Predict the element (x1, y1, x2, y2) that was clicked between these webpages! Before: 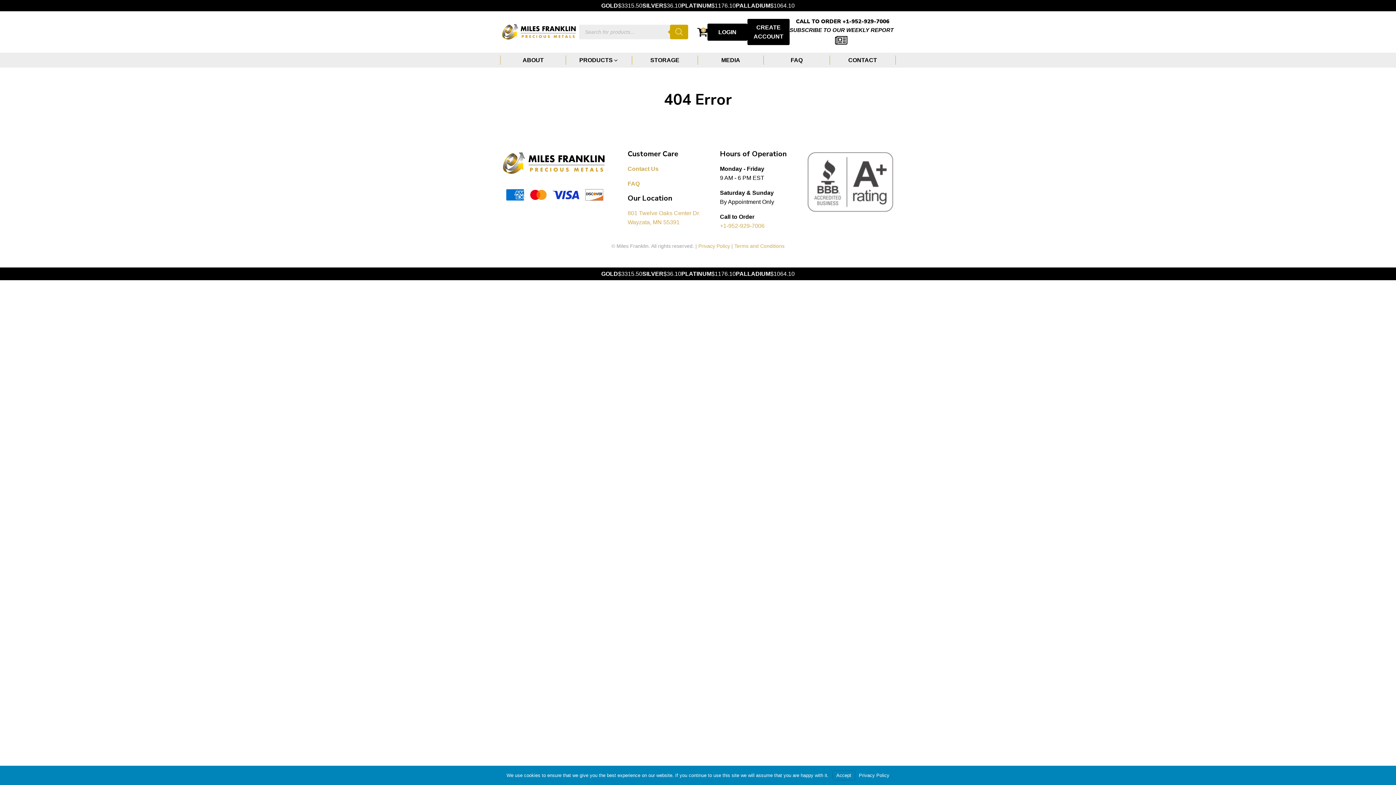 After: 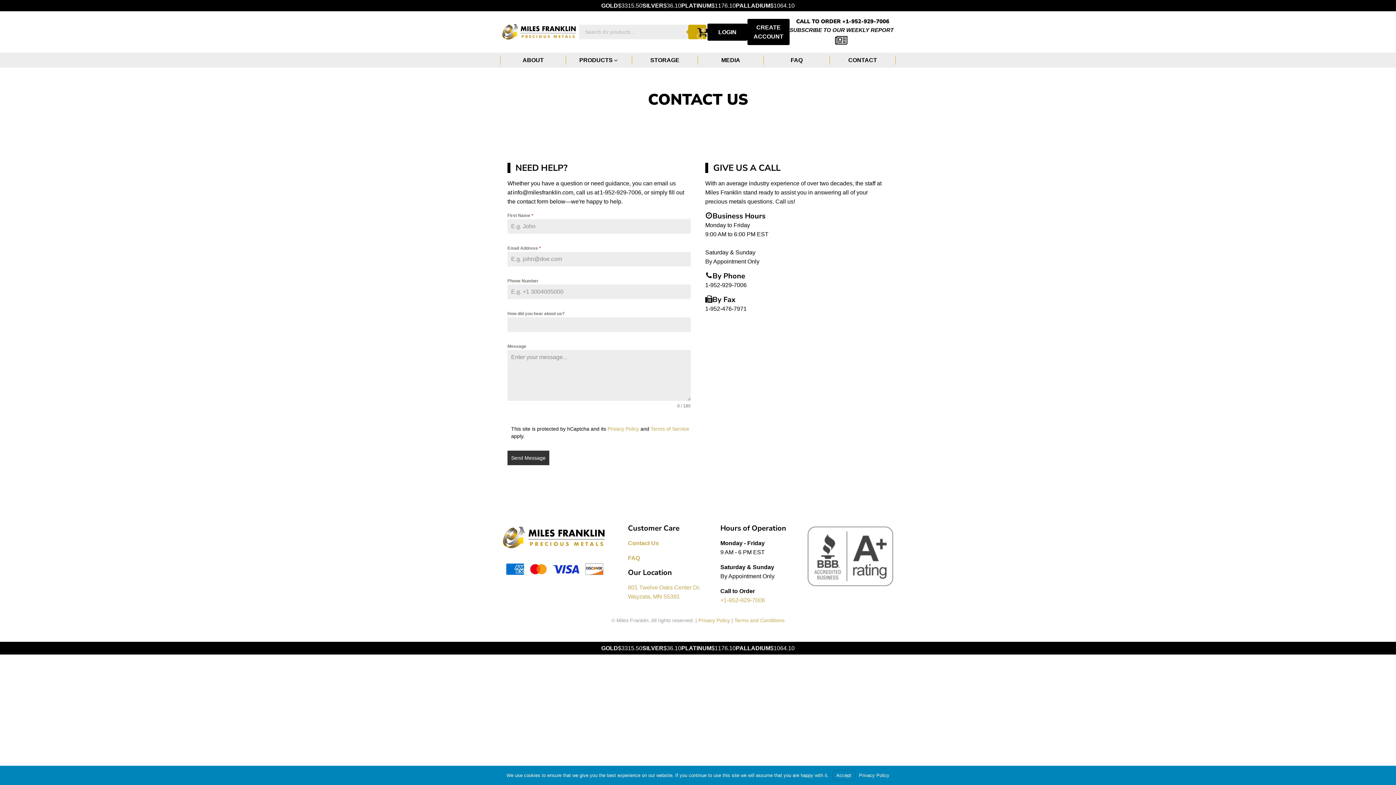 Action: bbox: (627, 164, 658, 173) label: Contact Us